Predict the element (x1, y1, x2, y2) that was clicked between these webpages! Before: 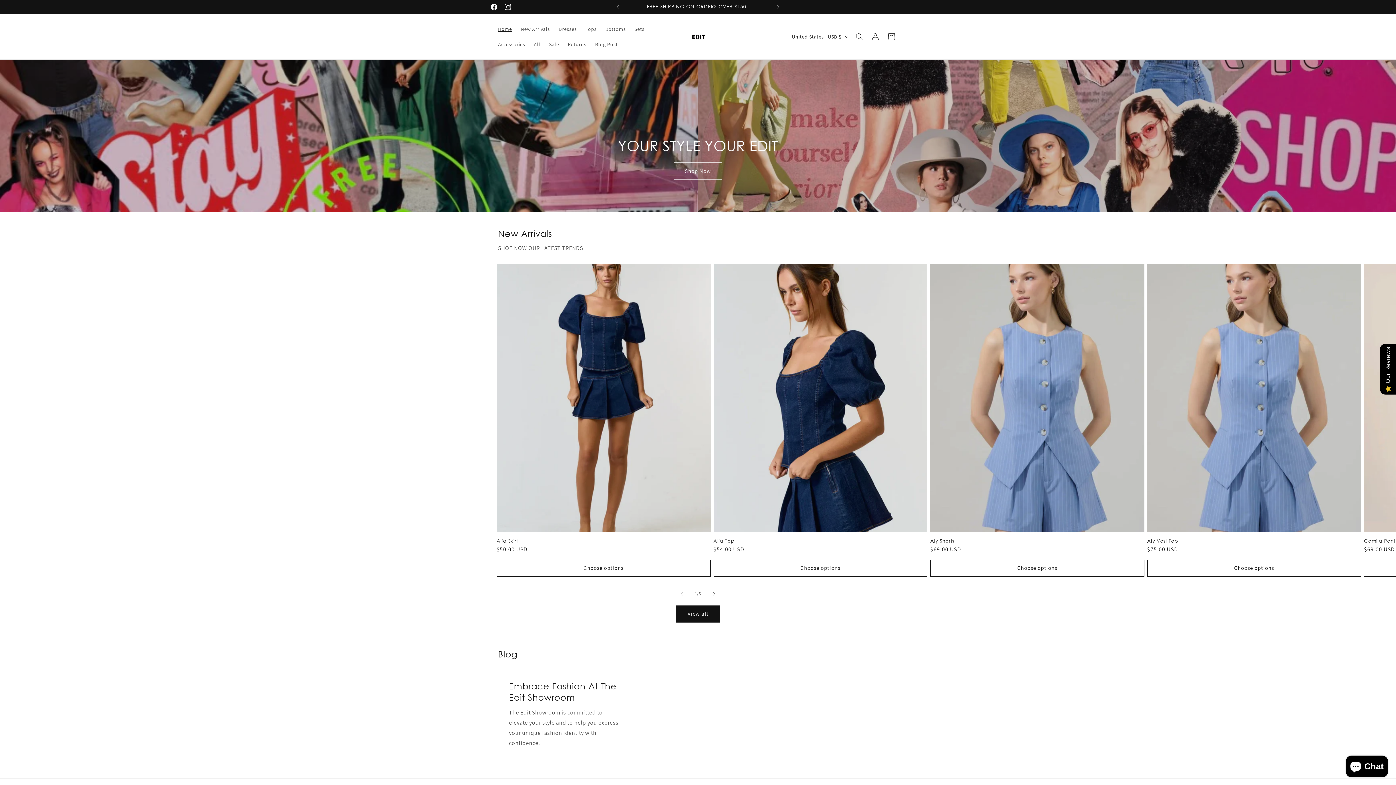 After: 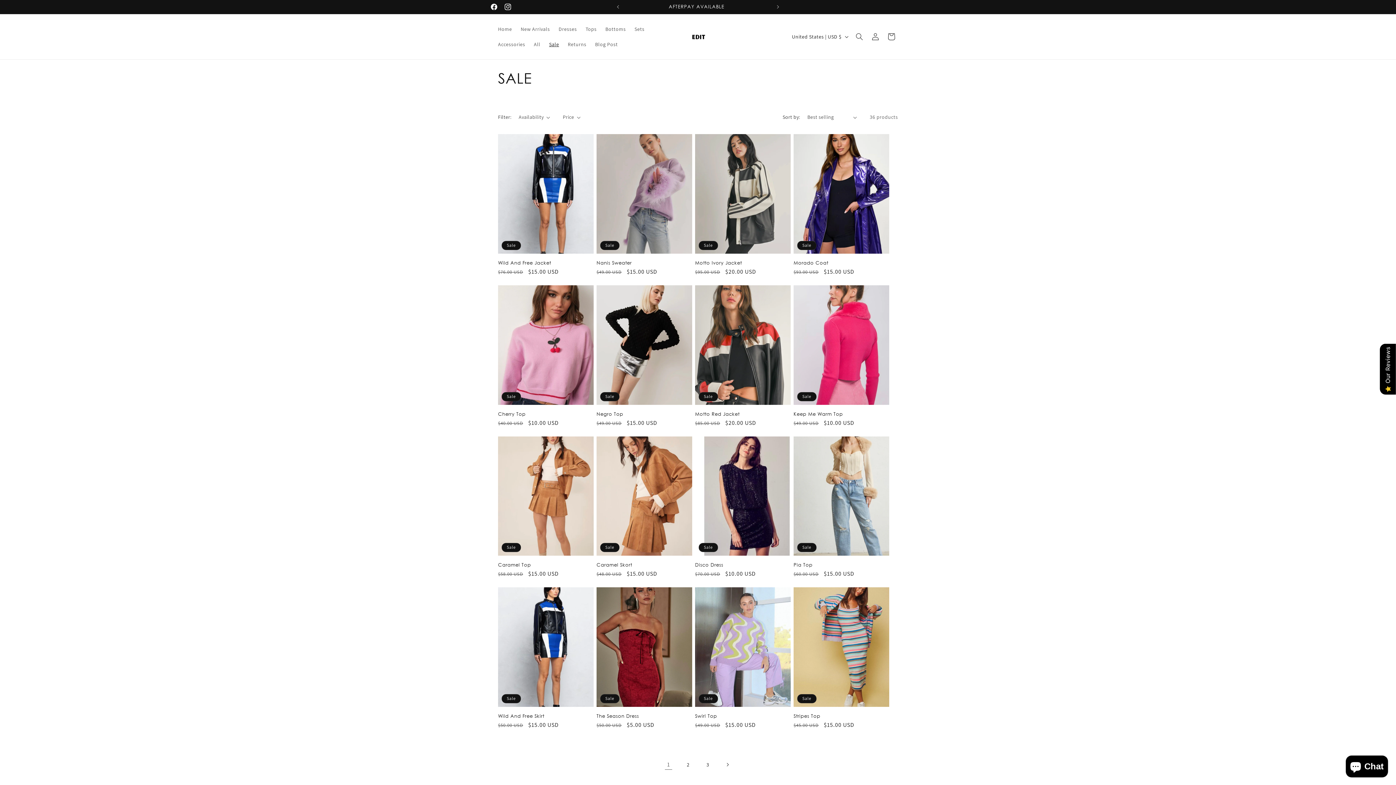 Action: label: Sale bbox: (544, 36, 563, 52)